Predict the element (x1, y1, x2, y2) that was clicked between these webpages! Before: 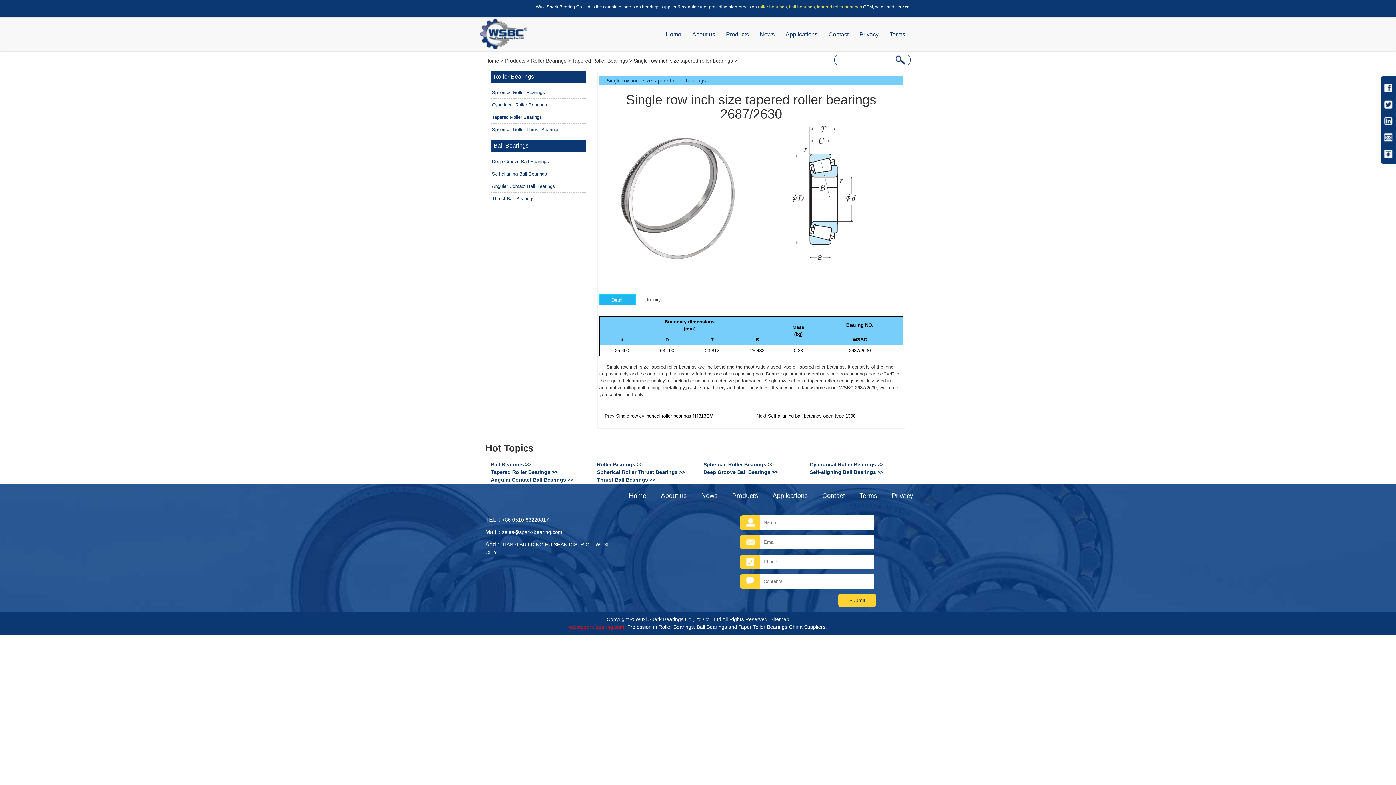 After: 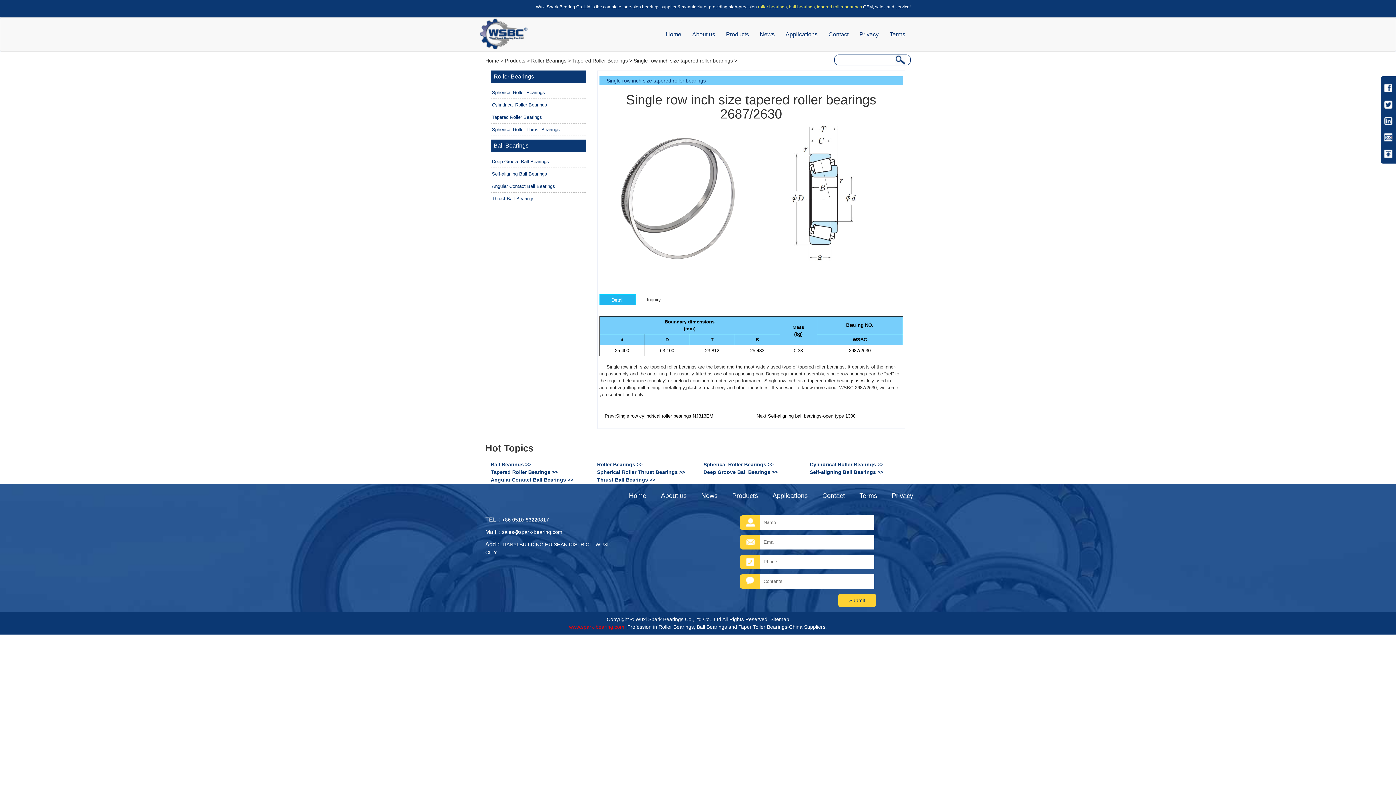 Action: label: Spherical Roller Thrust Bearings >> bbox: (591, 468, 698, 476)